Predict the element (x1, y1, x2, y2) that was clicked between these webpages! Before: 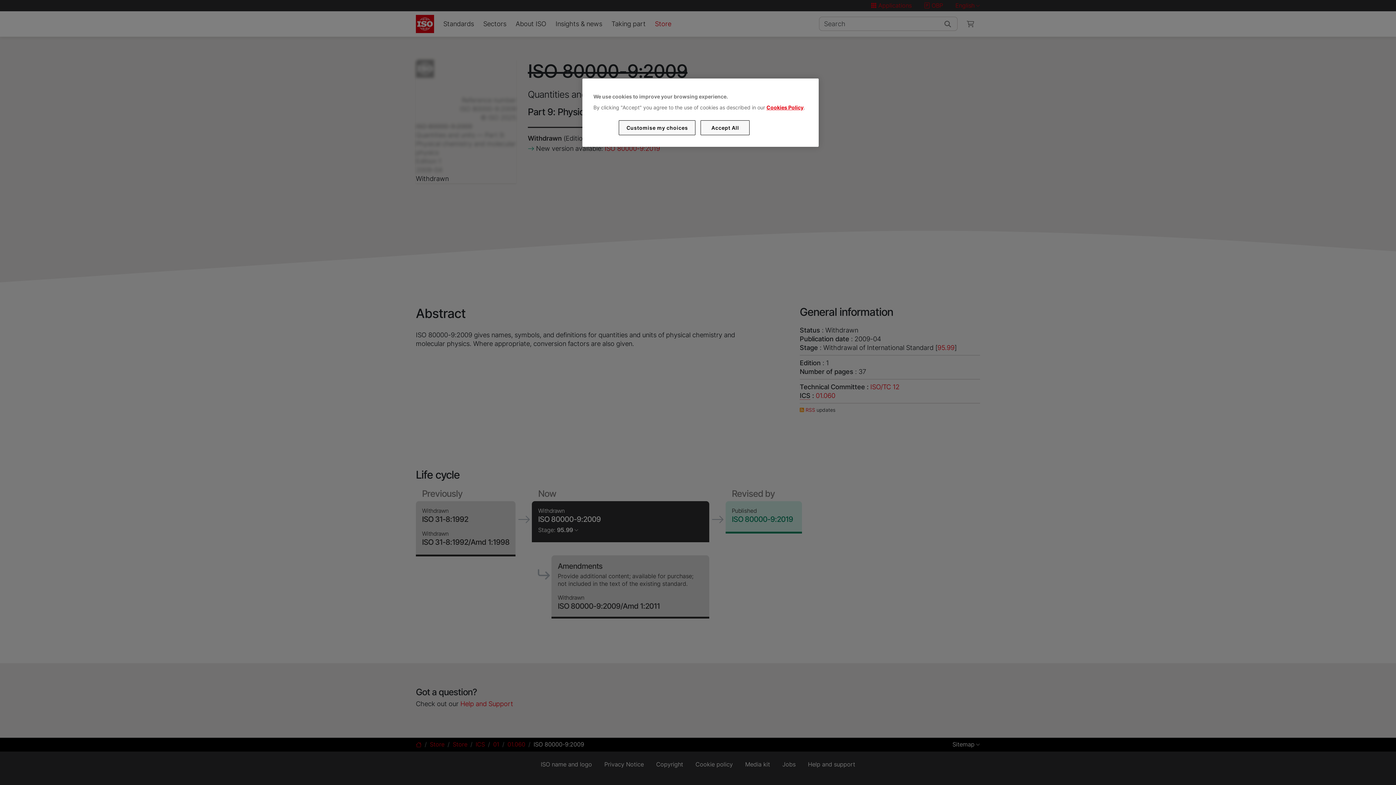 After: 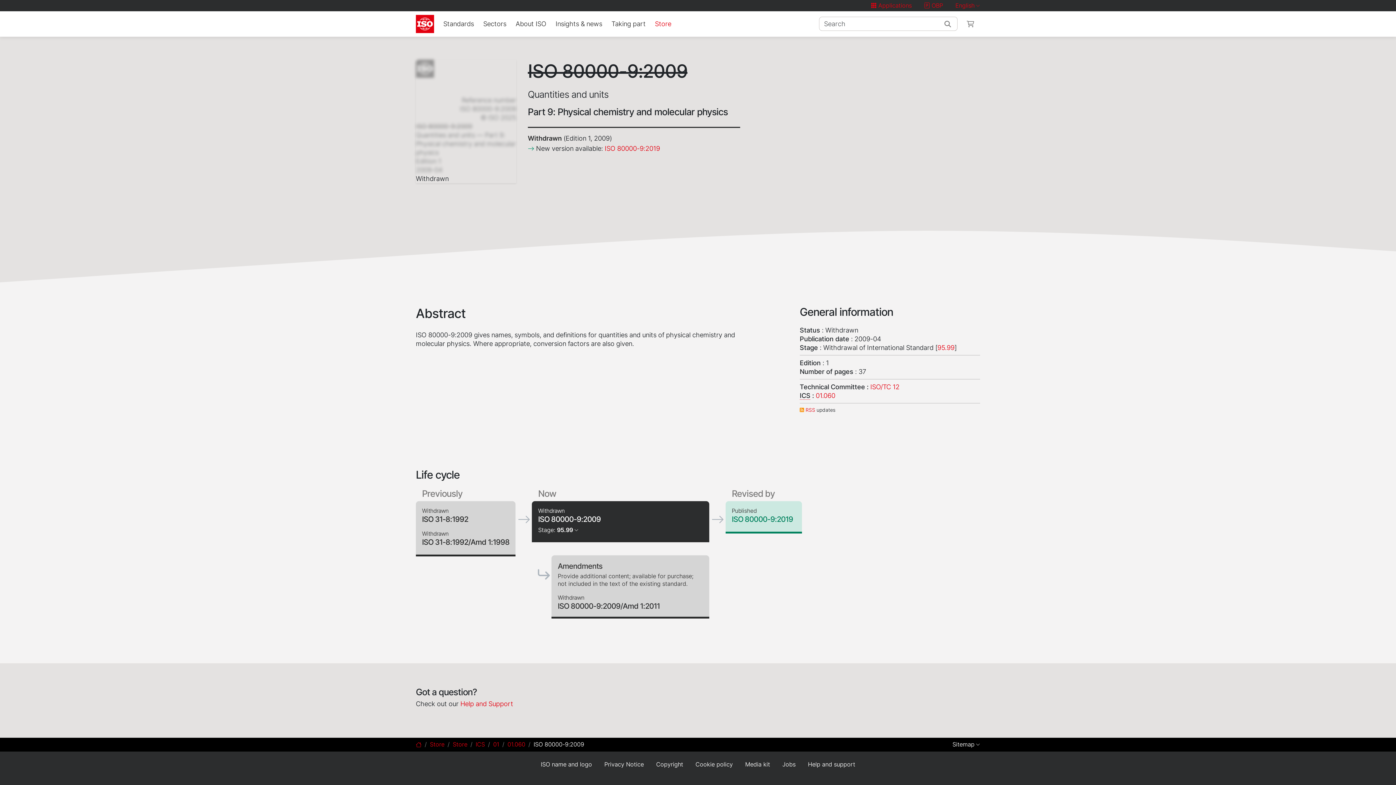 Action: bbox: (700, 120, 749, 135) label: Accept All